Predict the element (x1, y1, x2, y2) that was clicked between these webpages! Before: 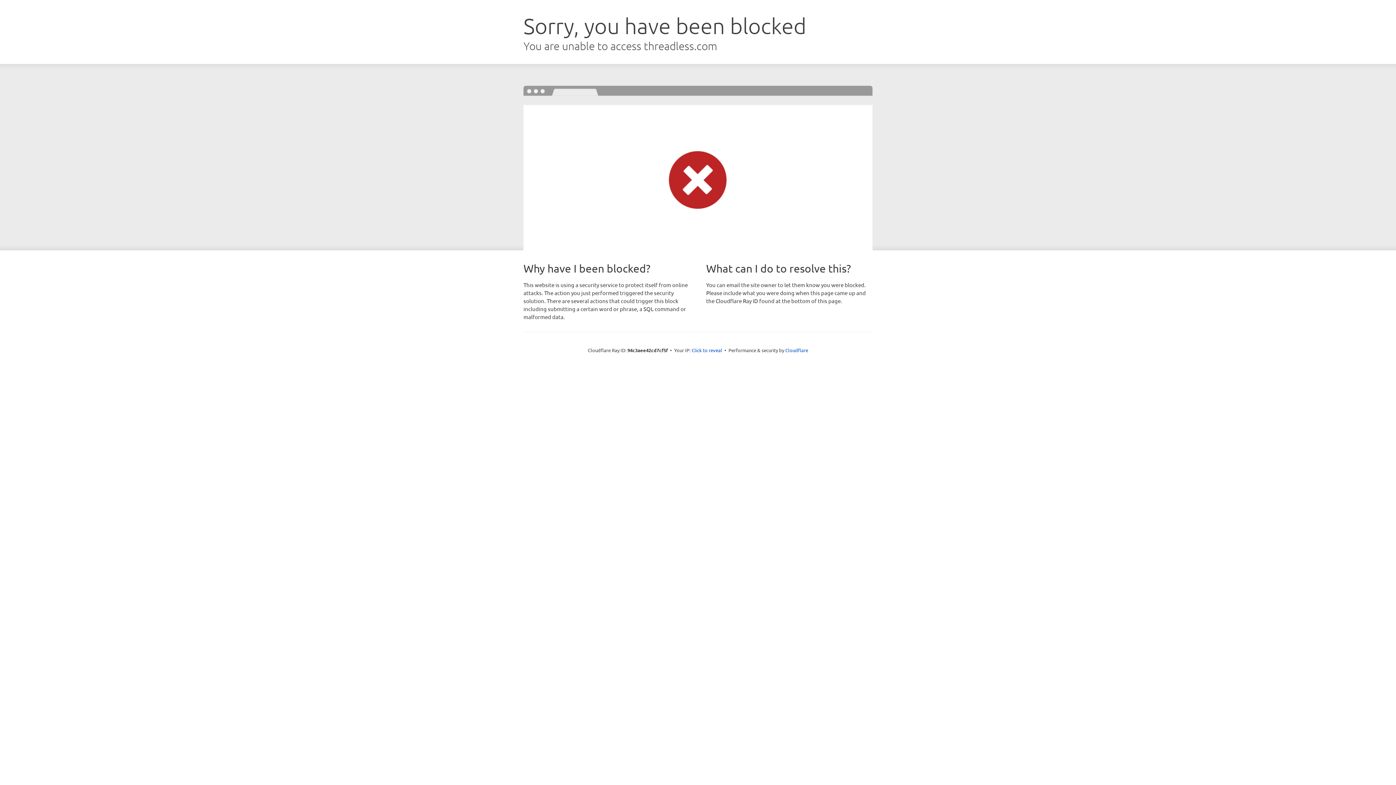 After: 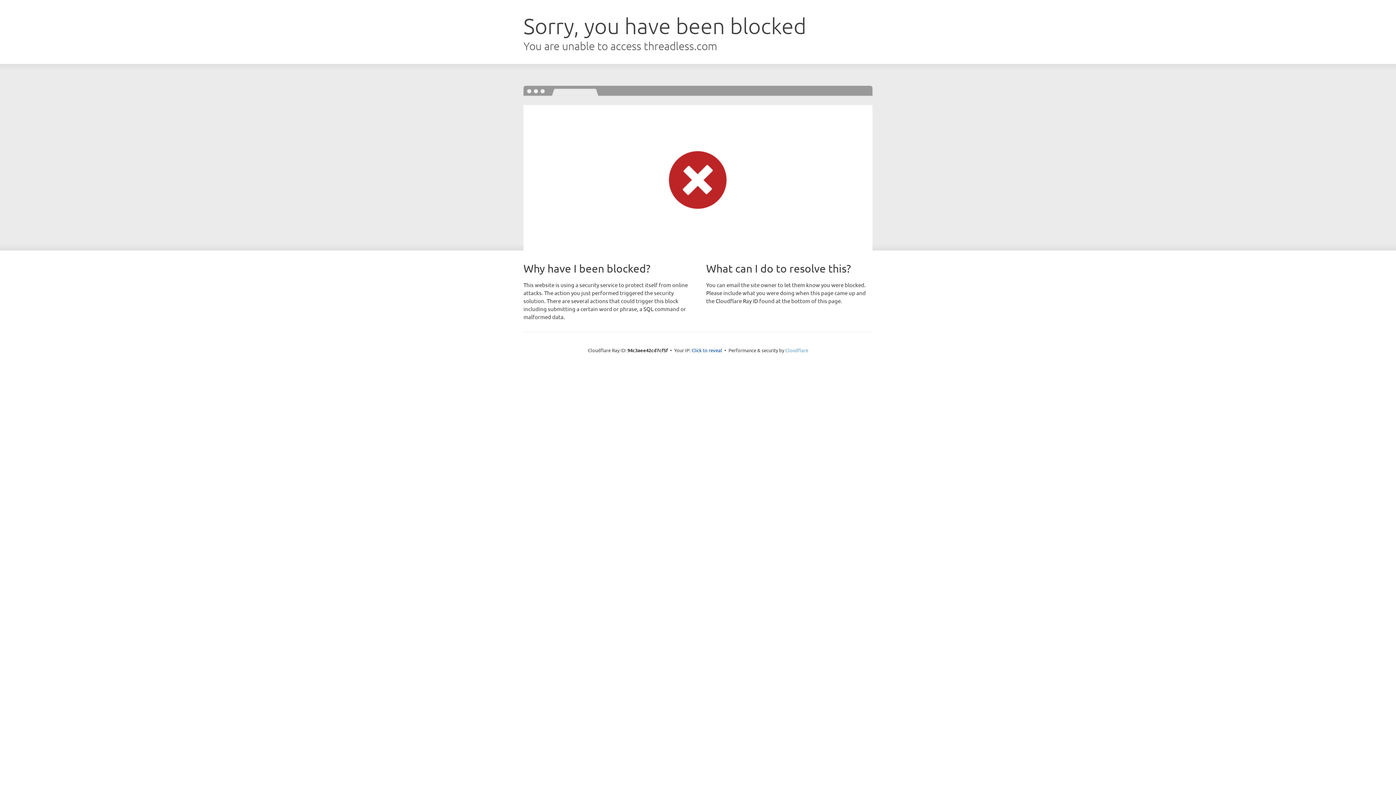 Action: bbox: (785, 347, 808, 353) label: Cloudflare